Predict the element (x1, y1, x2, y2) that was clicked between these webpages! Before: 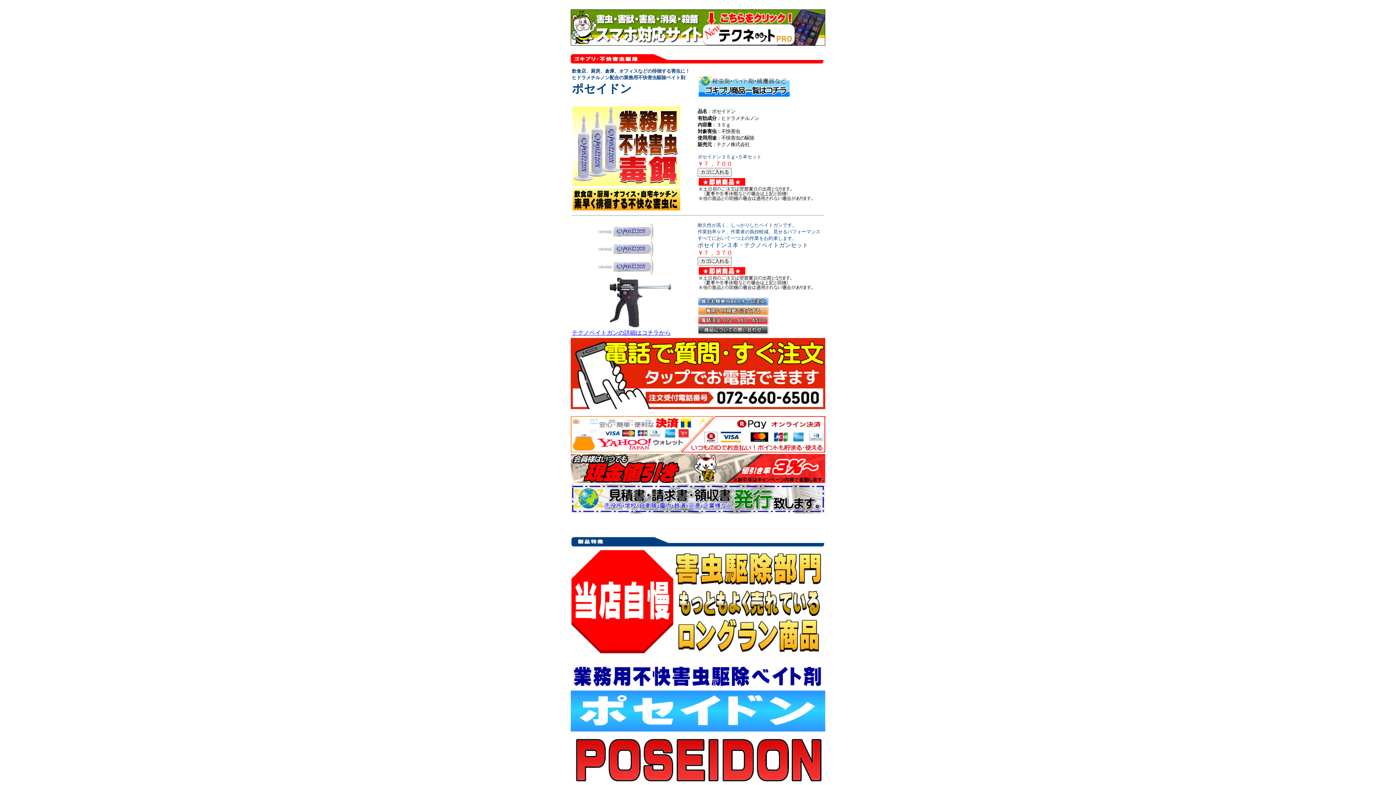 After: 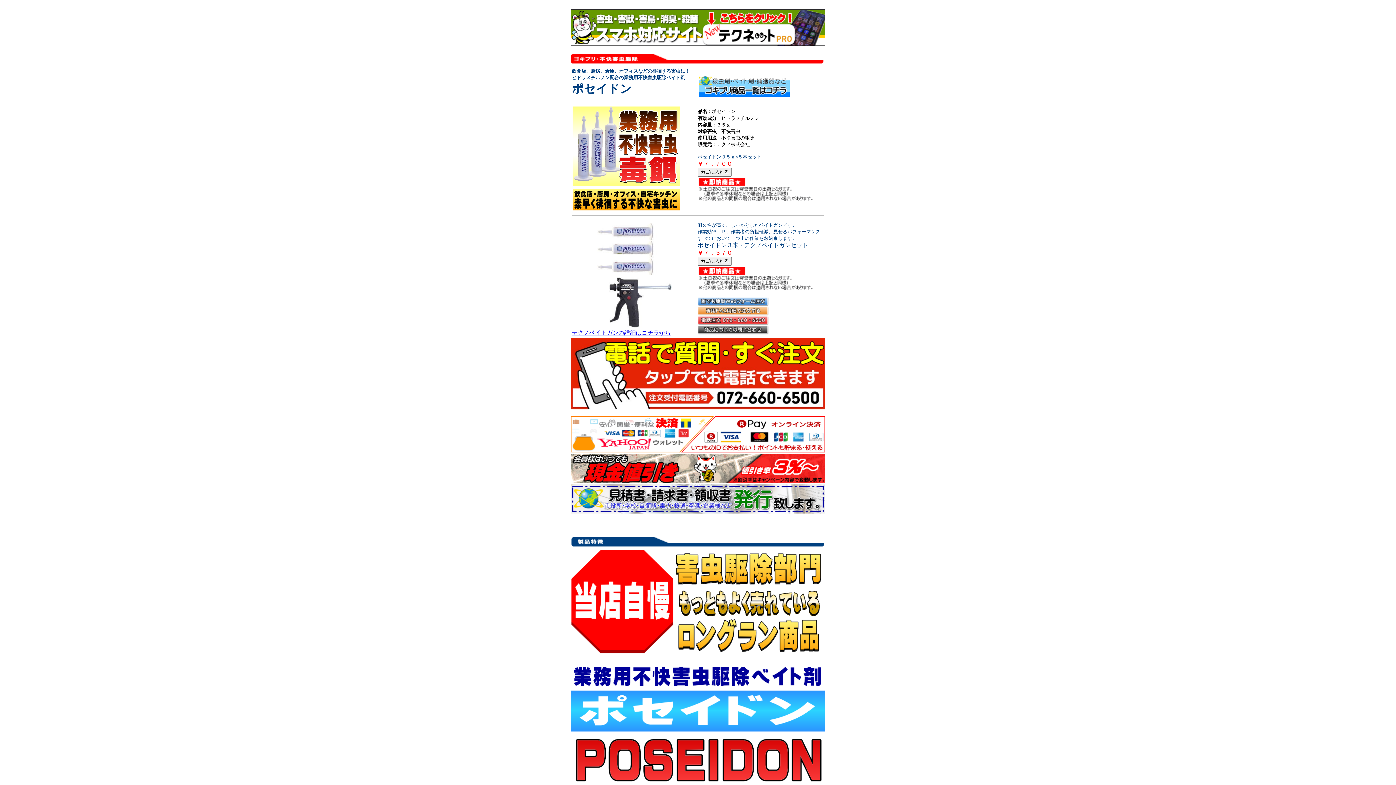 Action: bbox: (570, 478, 825, 484)